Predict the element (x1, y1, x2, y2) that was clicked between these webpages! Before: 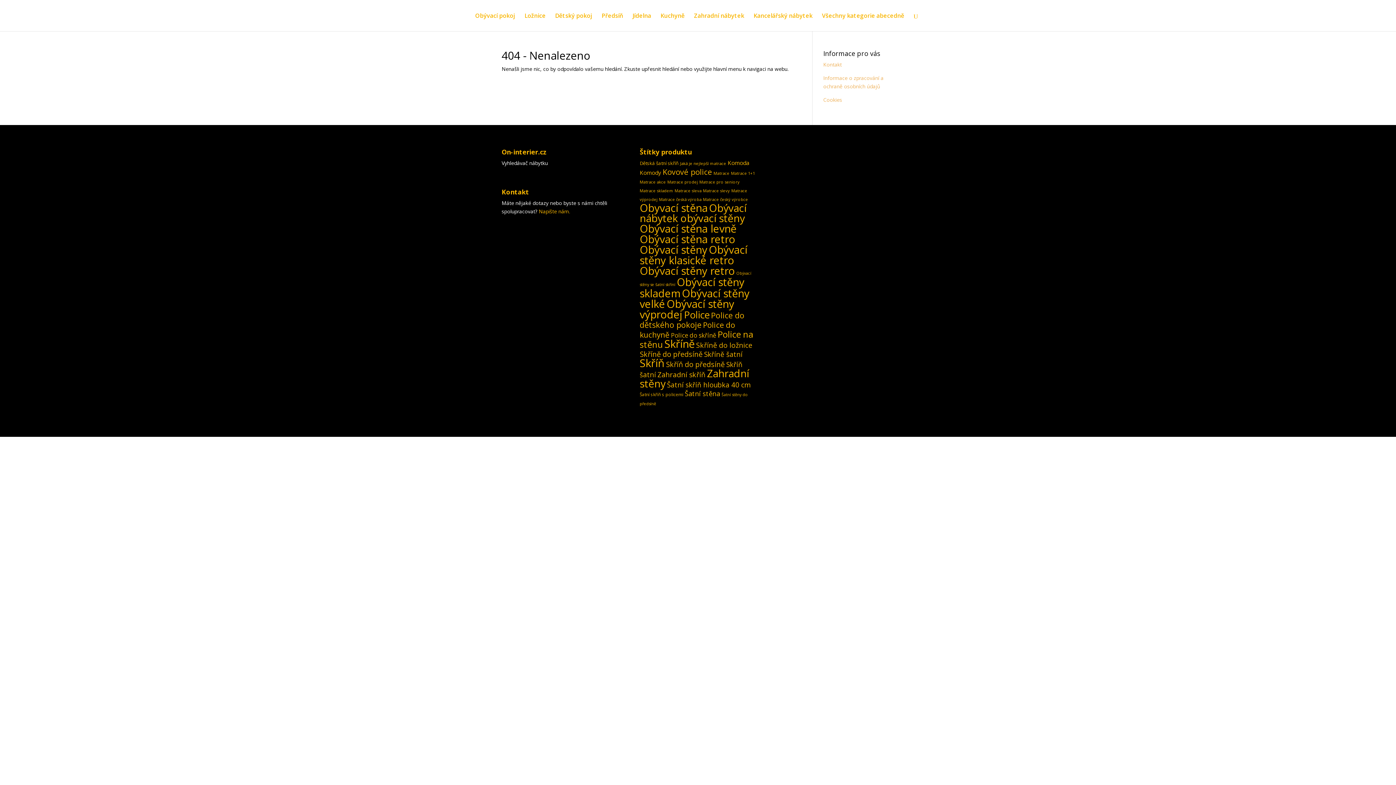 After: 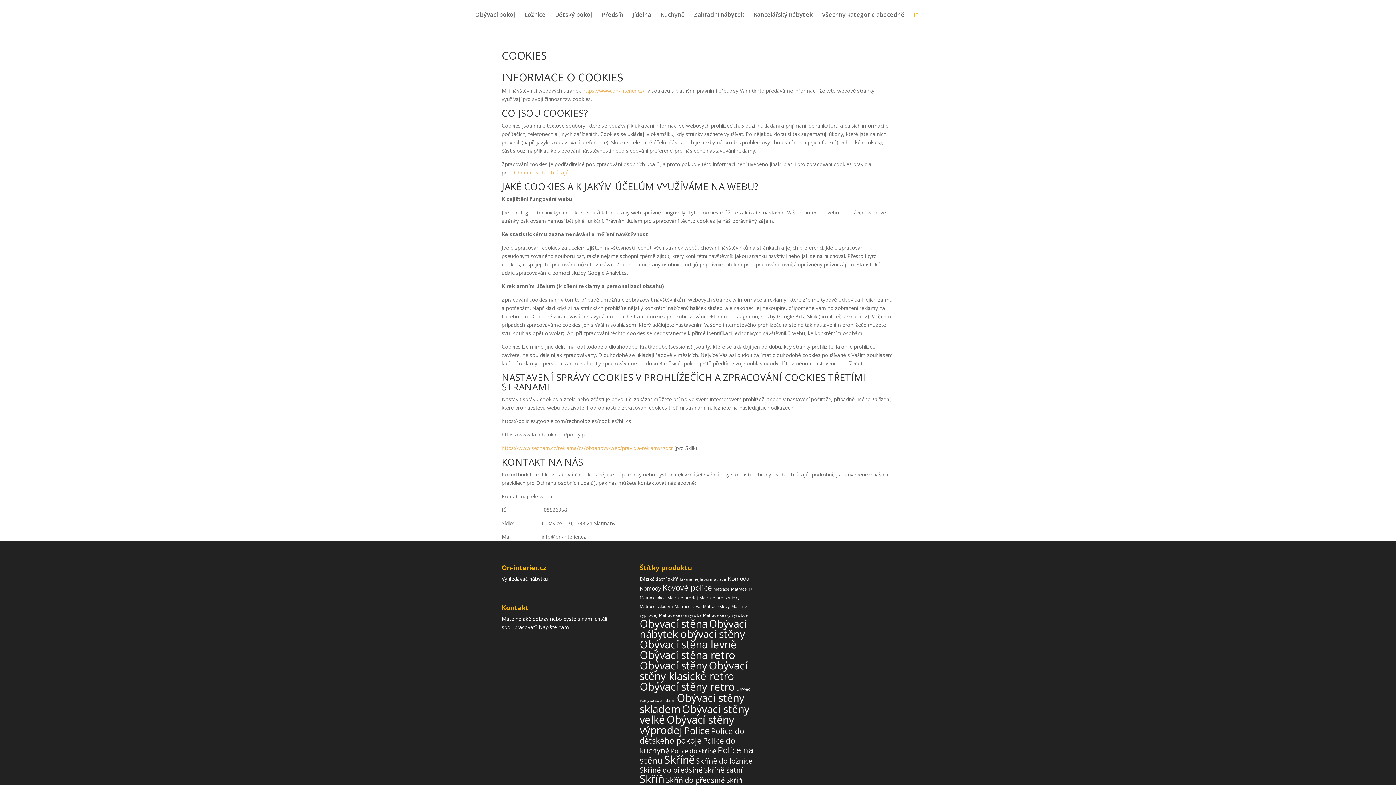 Action: bbox: (823, 96, 842, 103) label: Cookies